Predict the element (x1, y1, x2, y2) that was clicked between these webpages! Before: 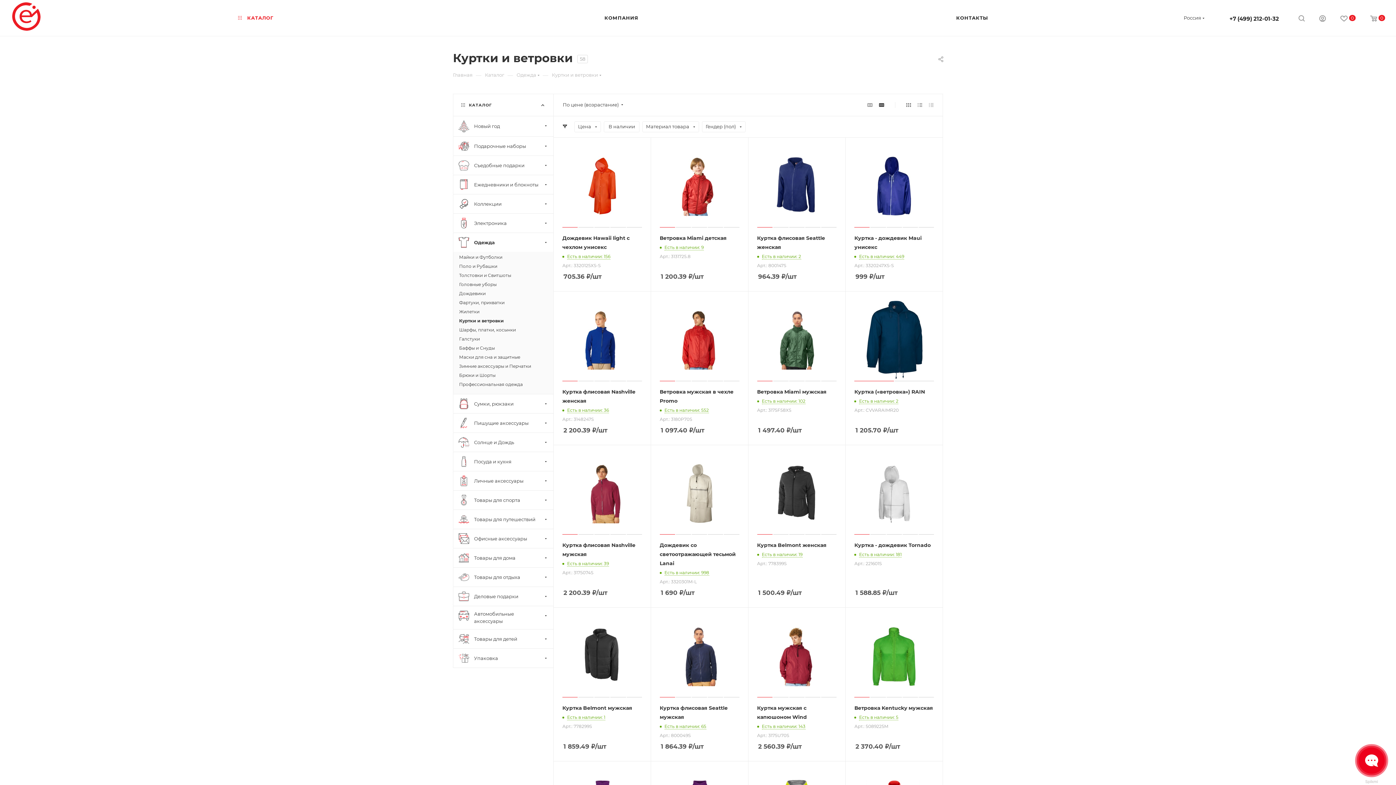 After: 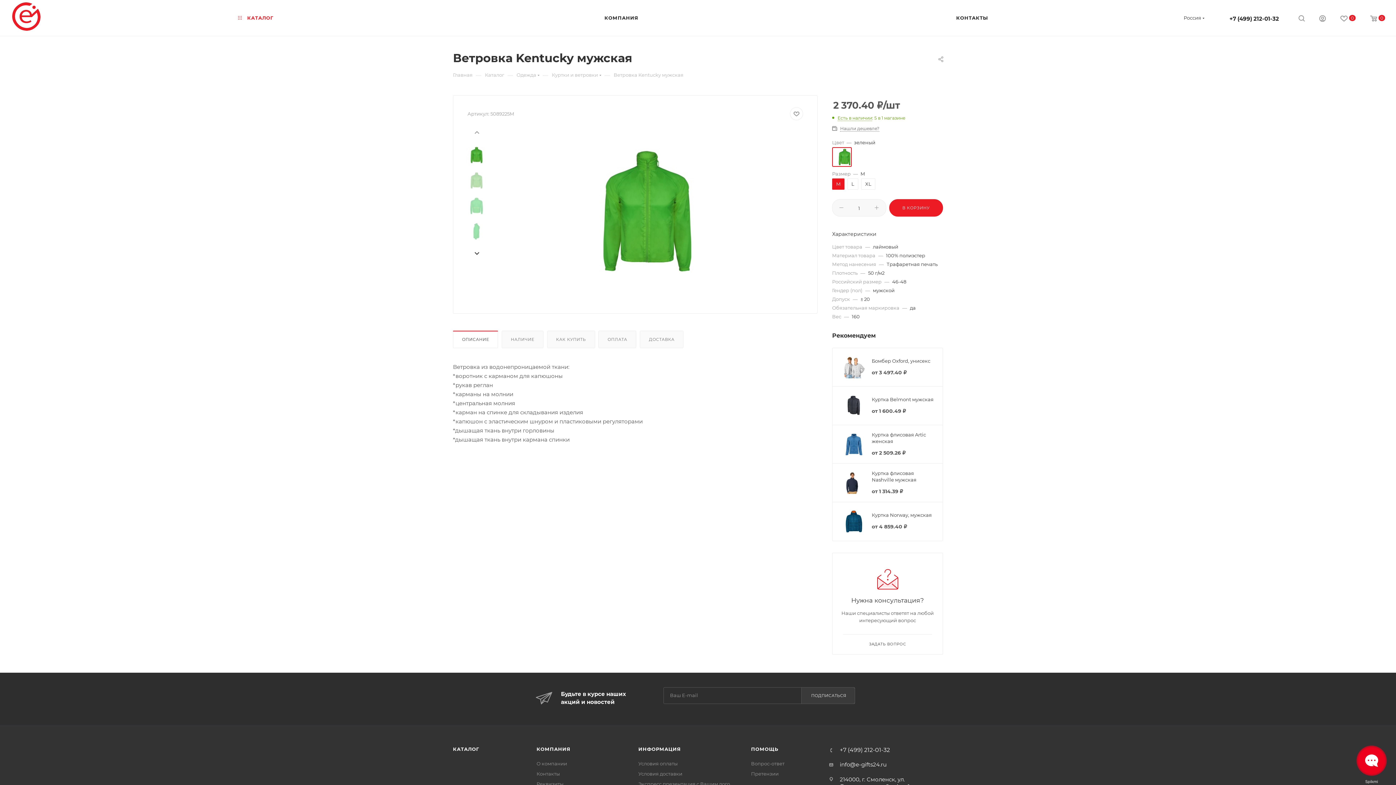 Action: bbox: (854, 705, 933, 711) label: Ветровка Kentucky мужская